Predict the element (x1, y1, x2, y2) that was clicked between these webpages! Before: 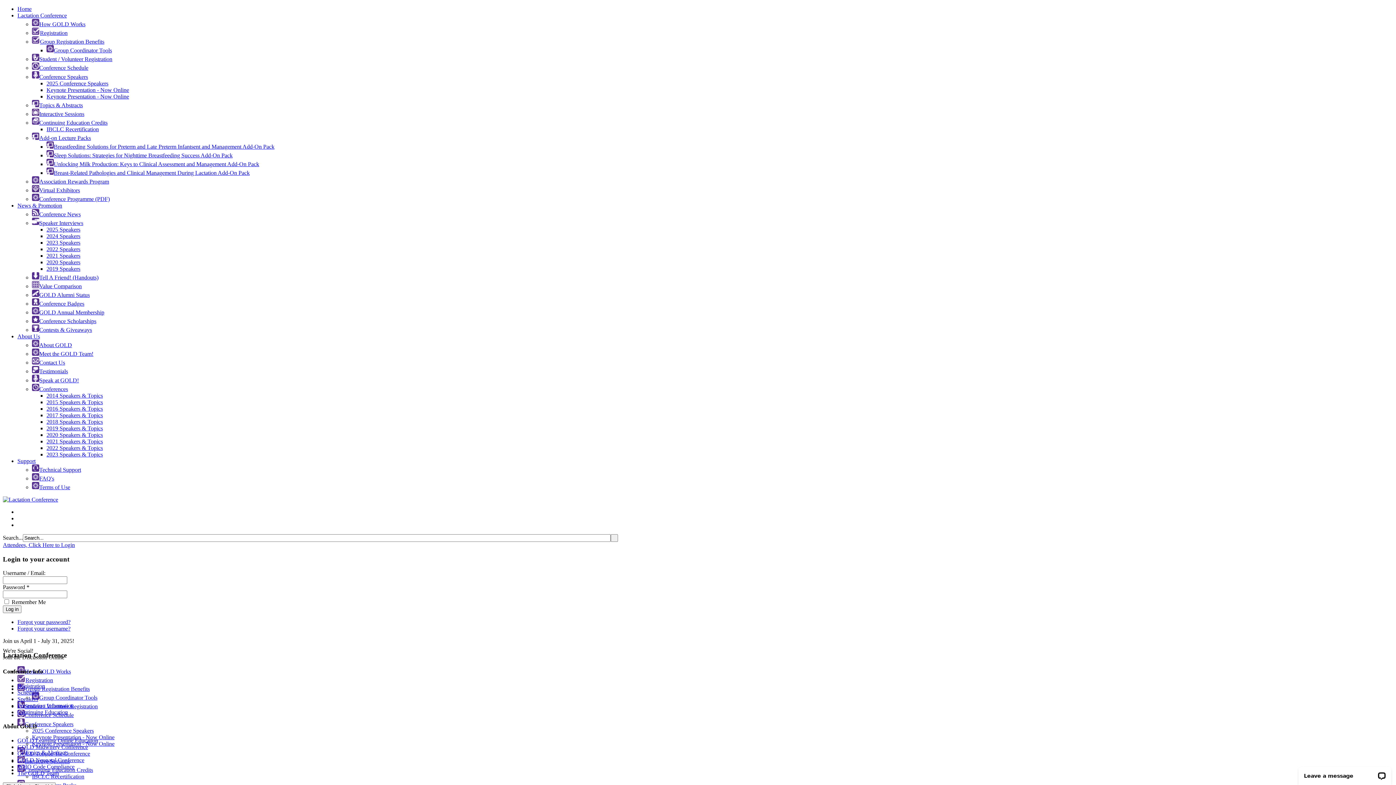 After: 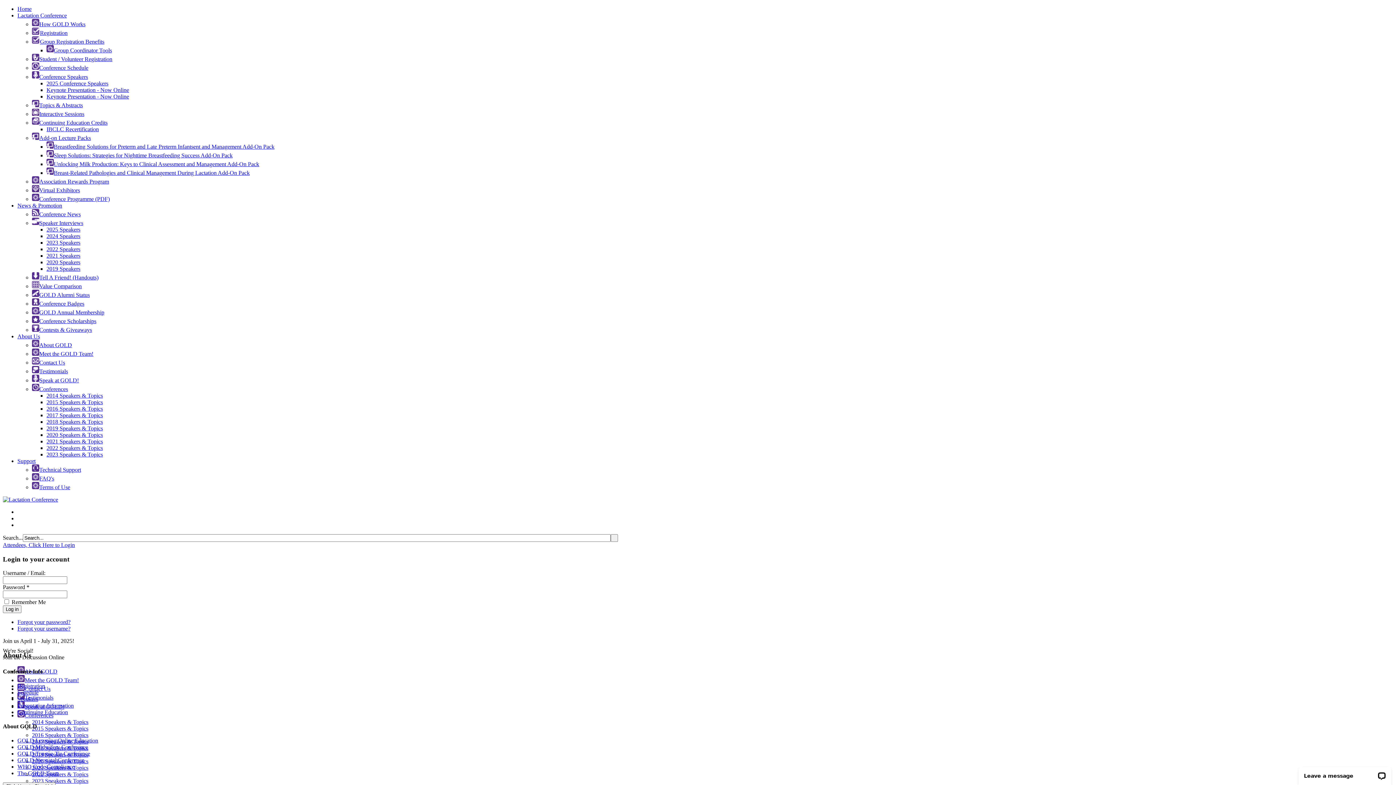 Action: bbox: (46, 445, 102, 451) label: 2022 Speakers & Topics